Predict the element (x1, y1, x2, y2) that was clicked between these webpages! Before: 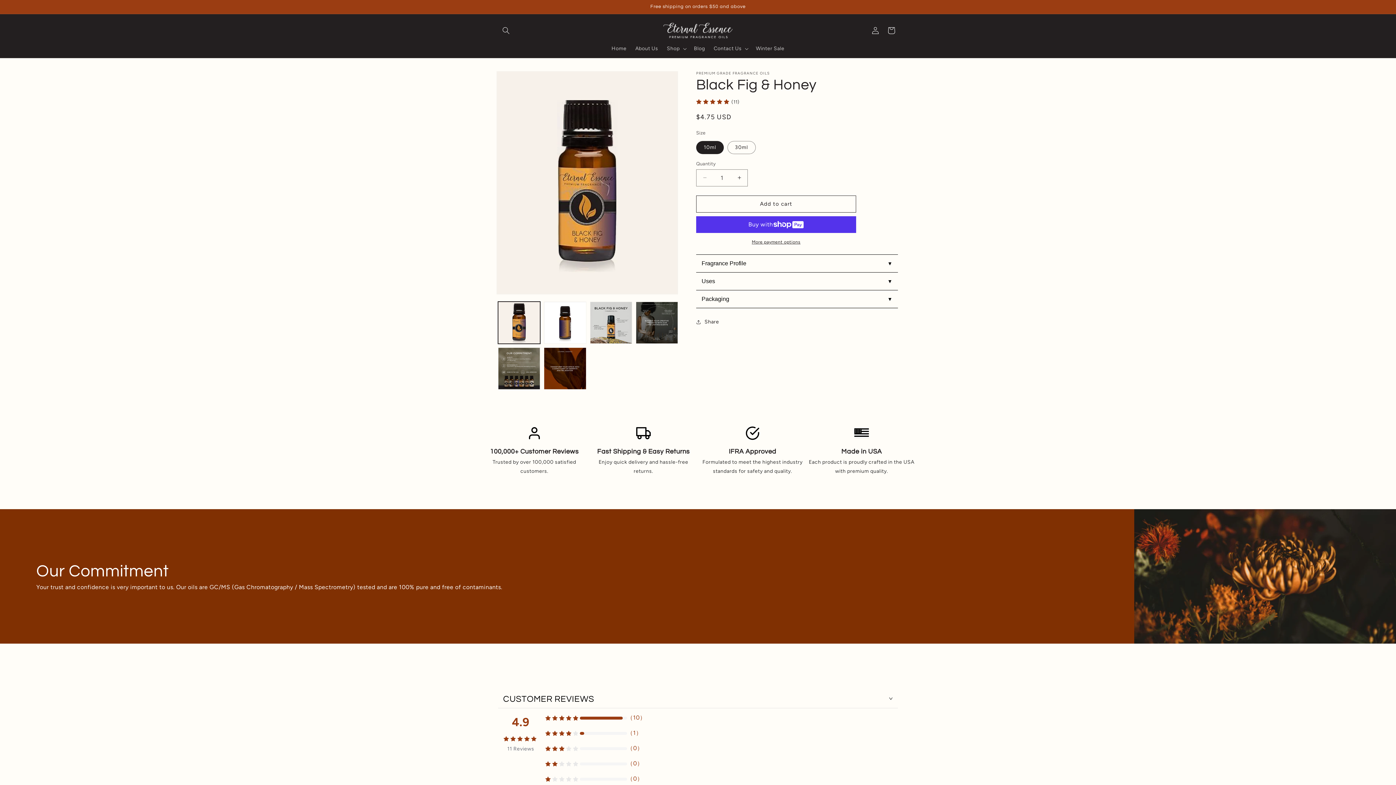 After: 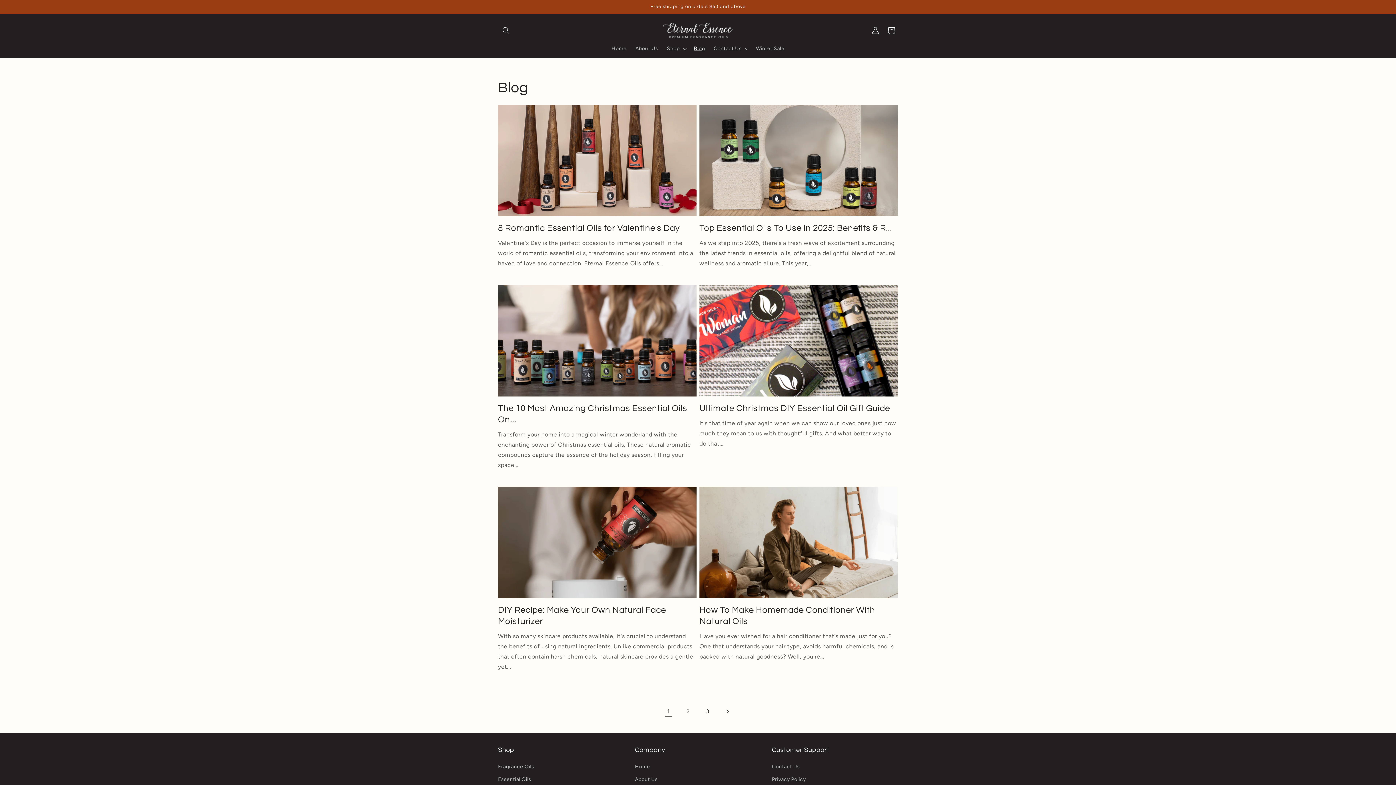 Action: bbox: (689, 40, 709, 56) label: Blog